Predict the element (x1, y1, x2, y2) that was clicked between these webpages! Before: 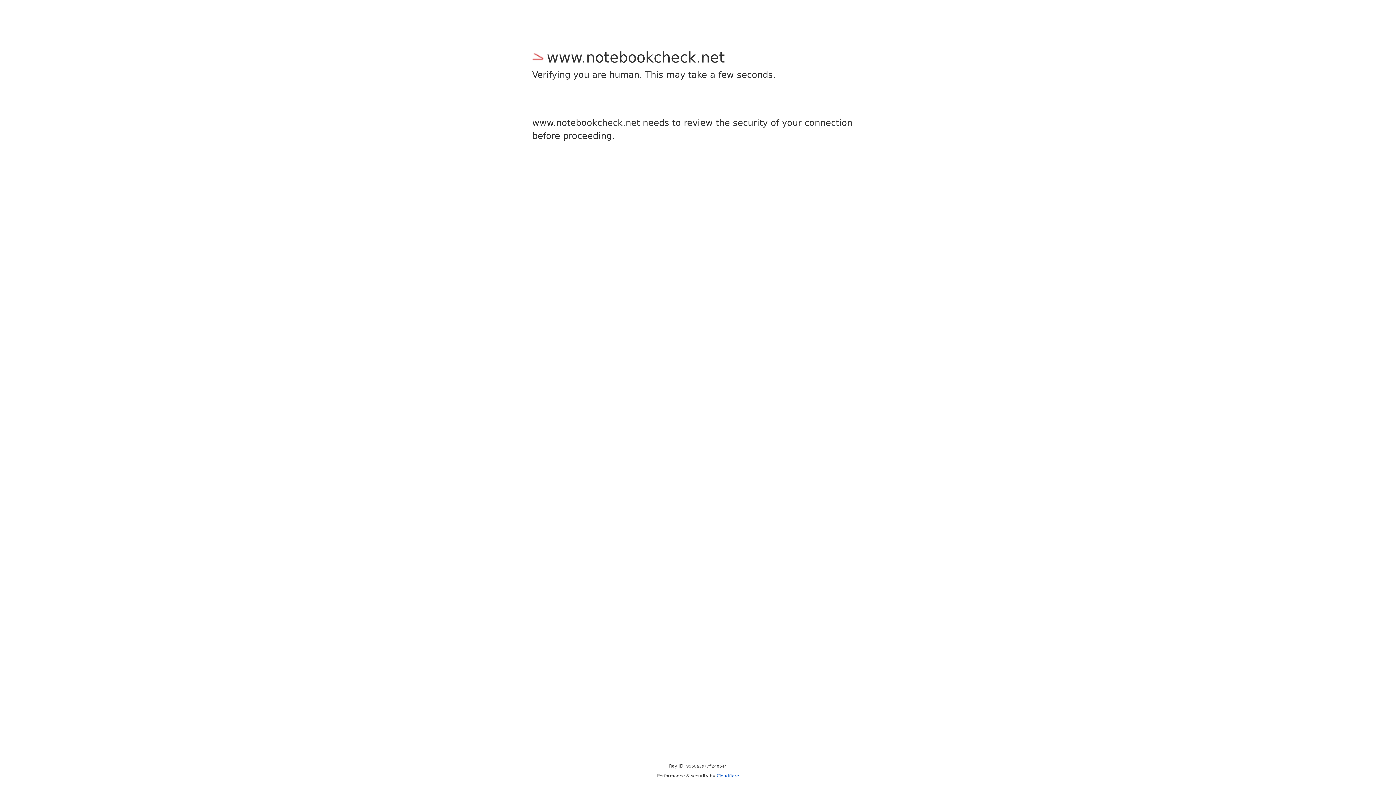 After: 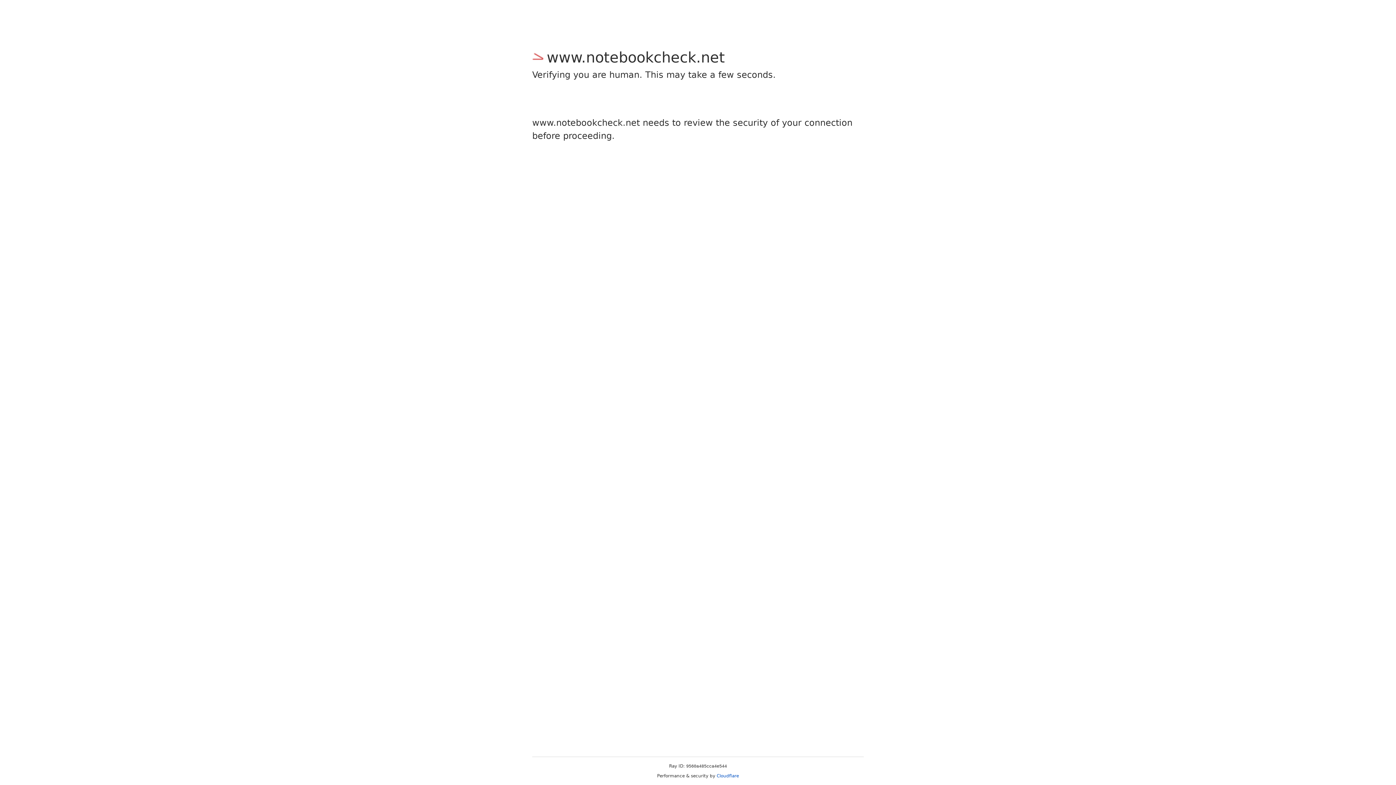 Action: bbox: (716, 773, 739, 778) label: Cloudflare